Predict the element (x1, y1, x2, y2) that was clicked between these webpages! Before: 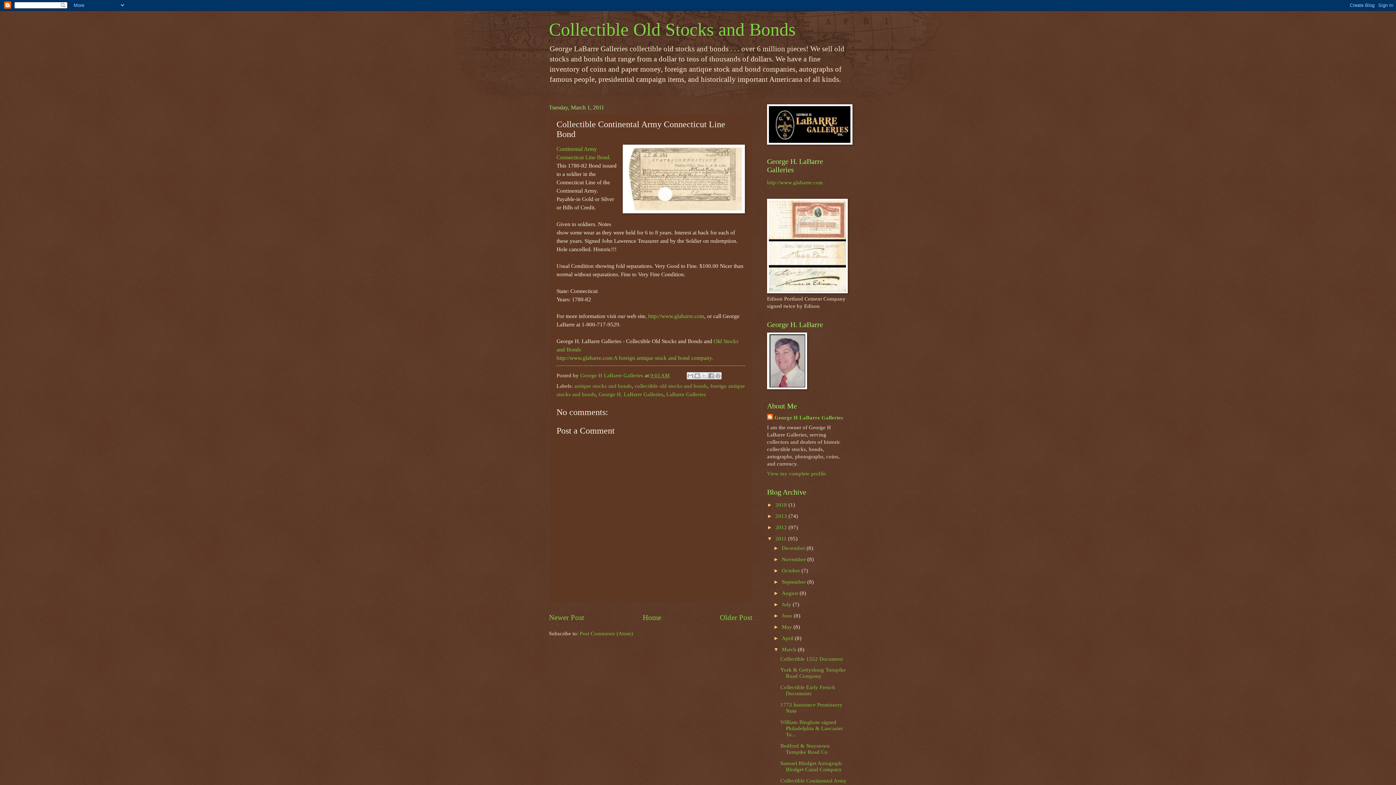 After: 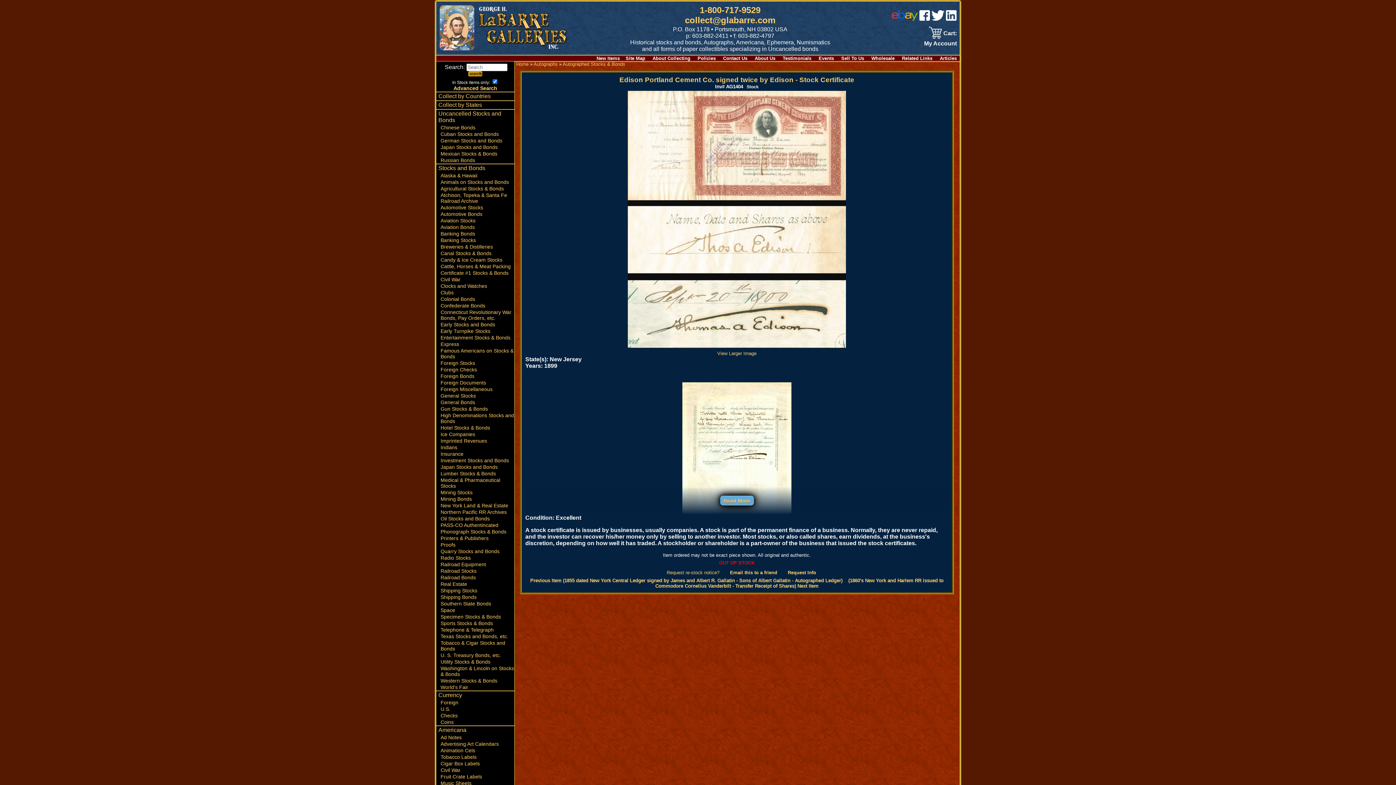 Action: bbox: (767, 288, 848, 294)